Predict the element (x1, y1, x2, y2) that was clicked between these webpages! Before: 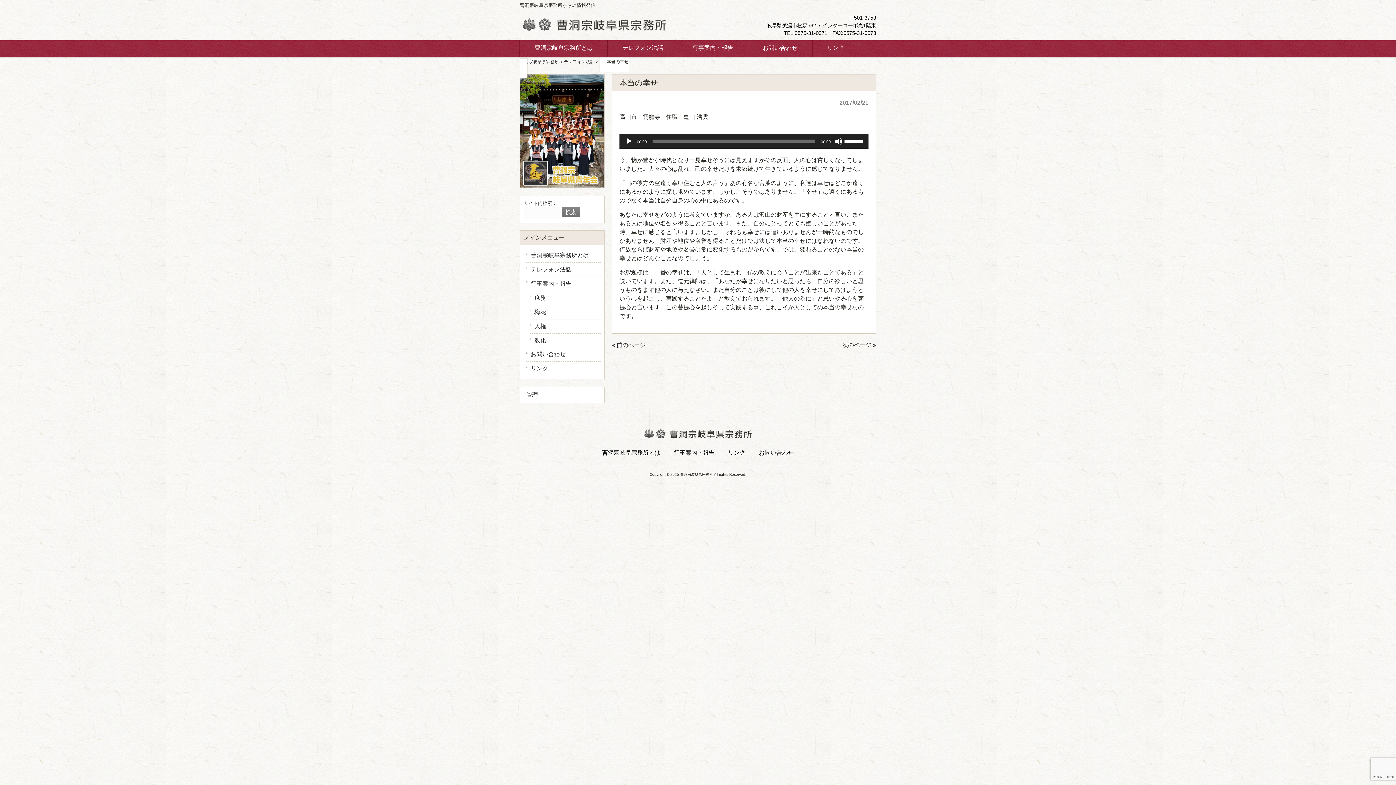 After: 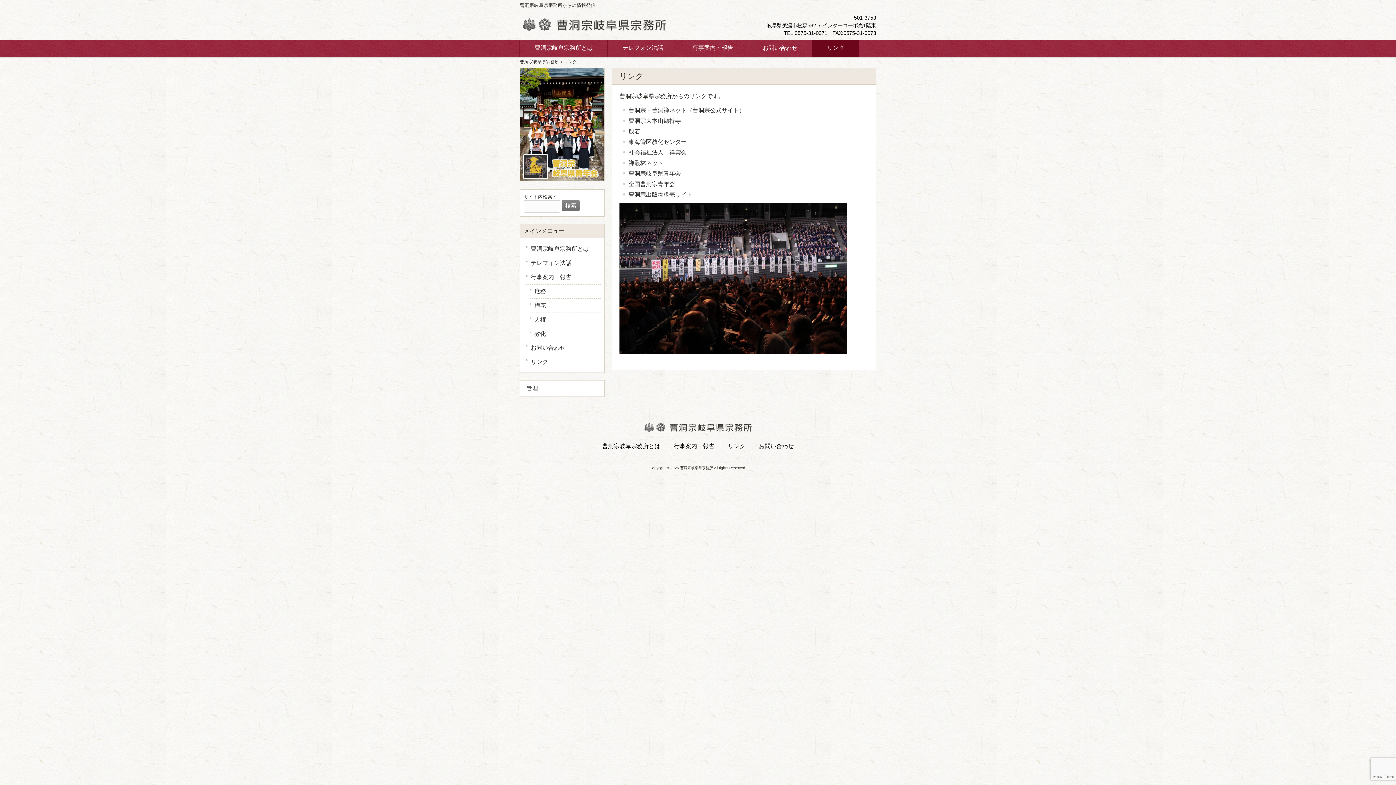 Action: bbox: (812, 40, 859, 56) label: リンク